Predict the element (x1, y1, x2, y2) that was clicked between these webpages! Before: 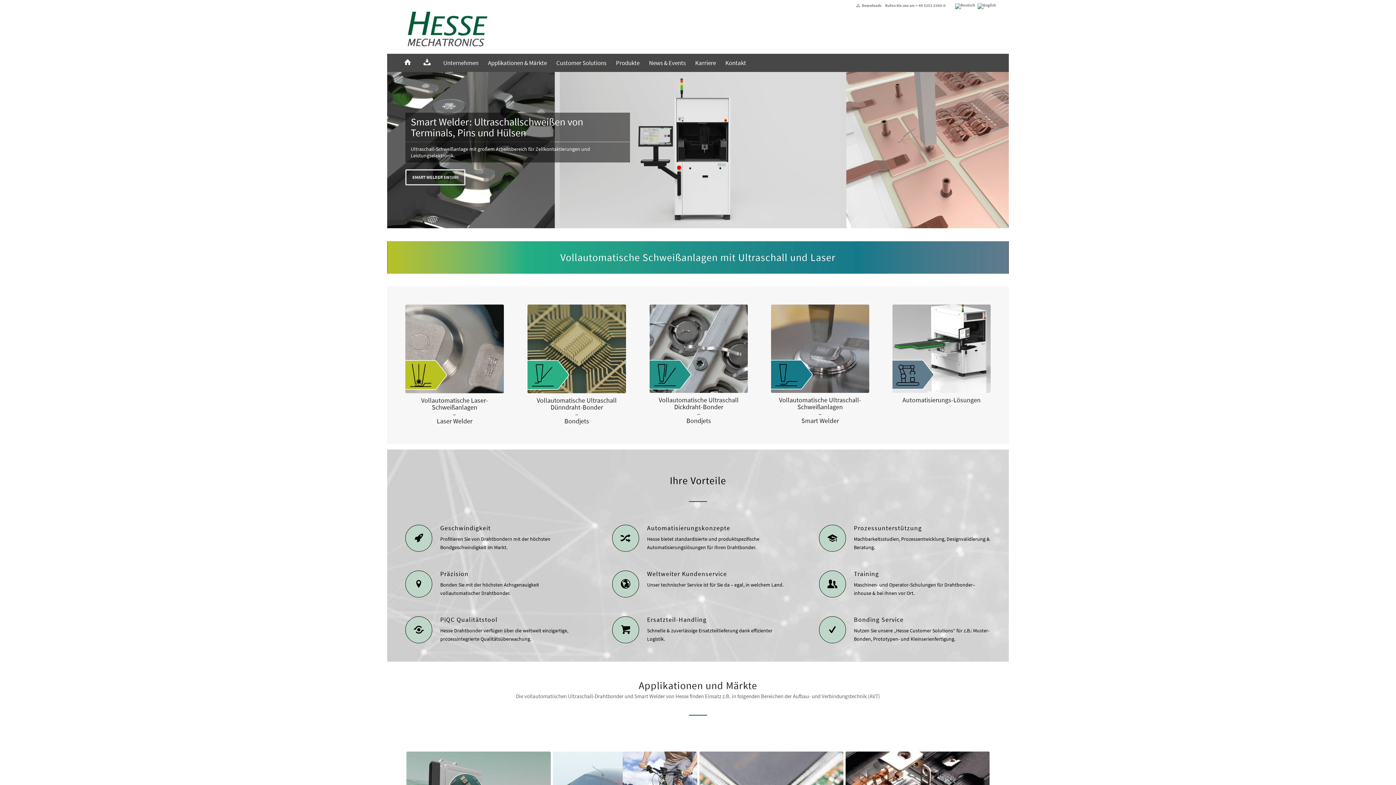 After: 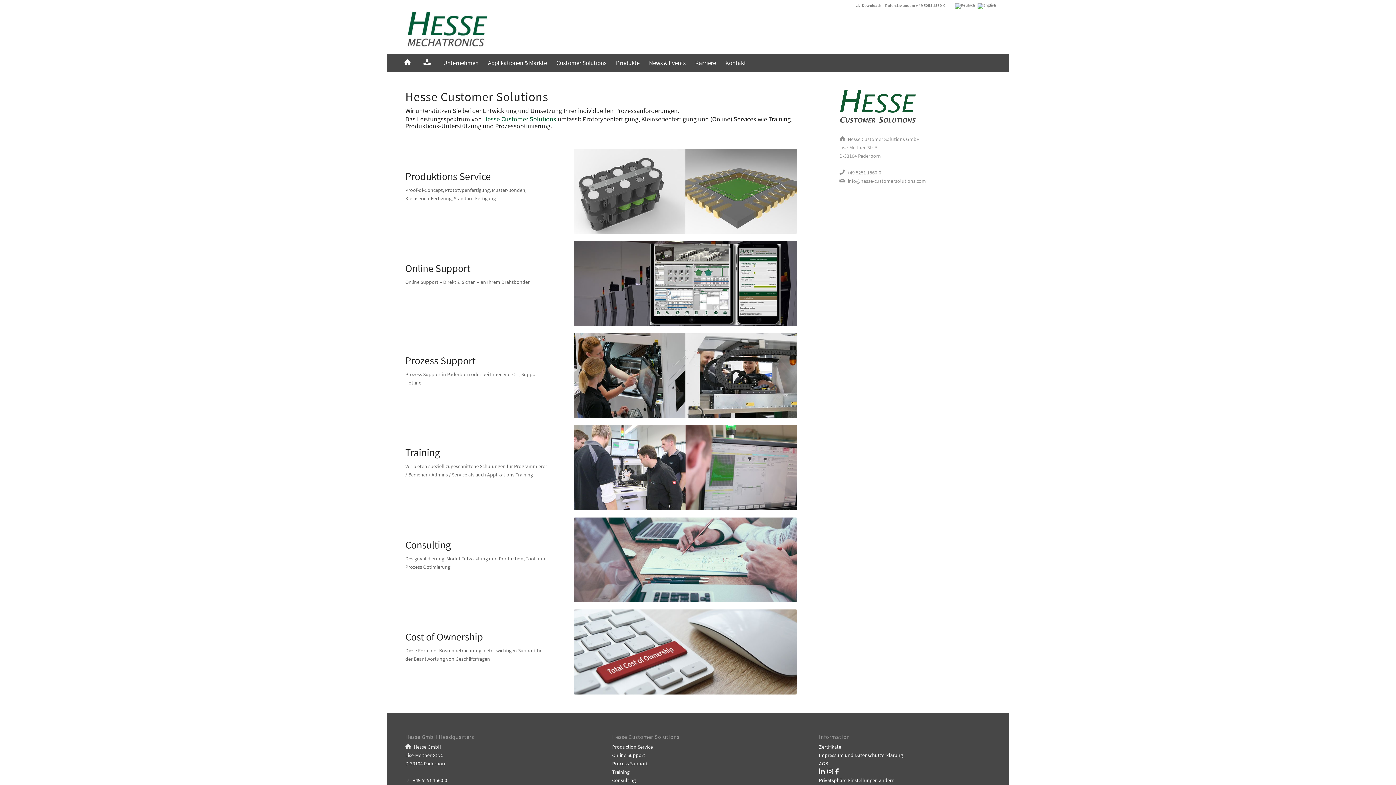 Action: bbox: (551, 53, 611, 72) label: Customer Solutions